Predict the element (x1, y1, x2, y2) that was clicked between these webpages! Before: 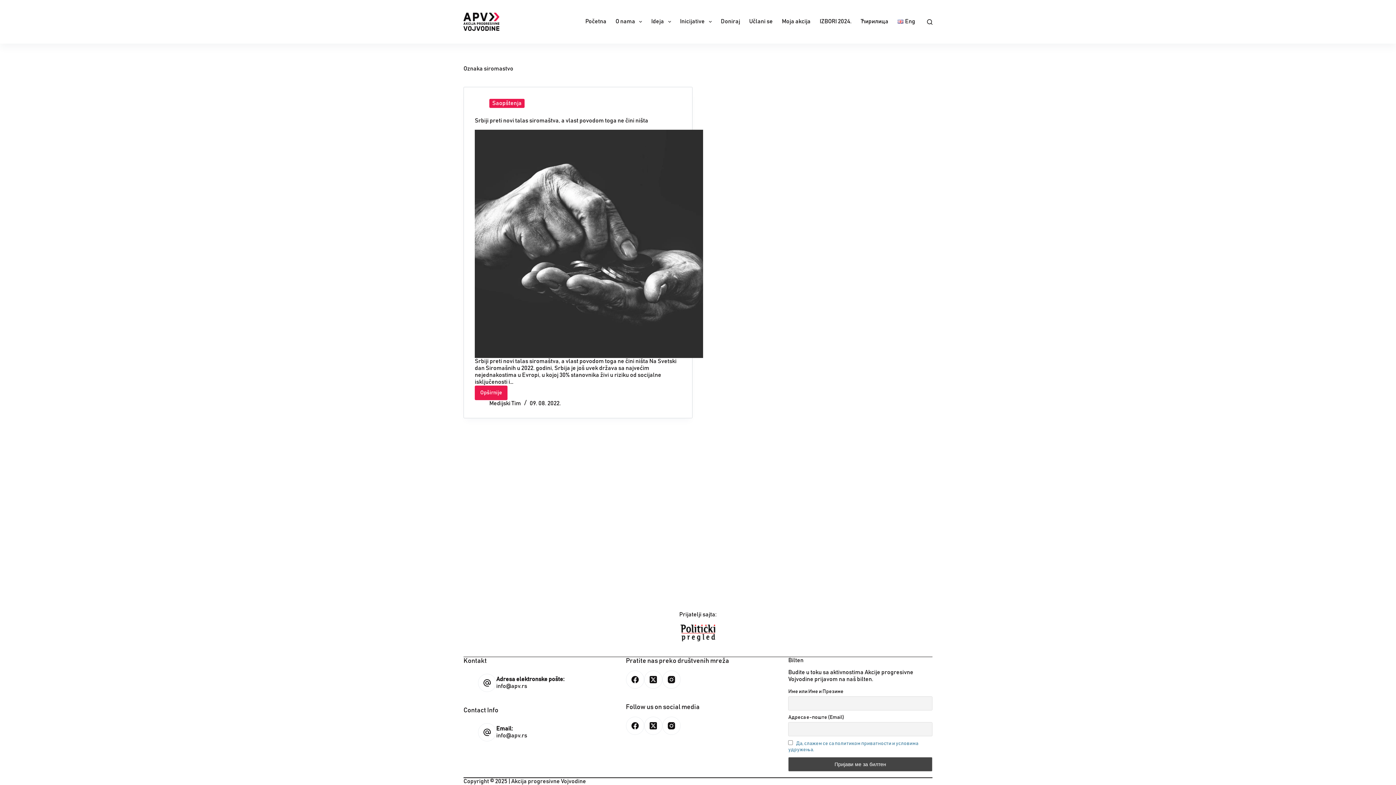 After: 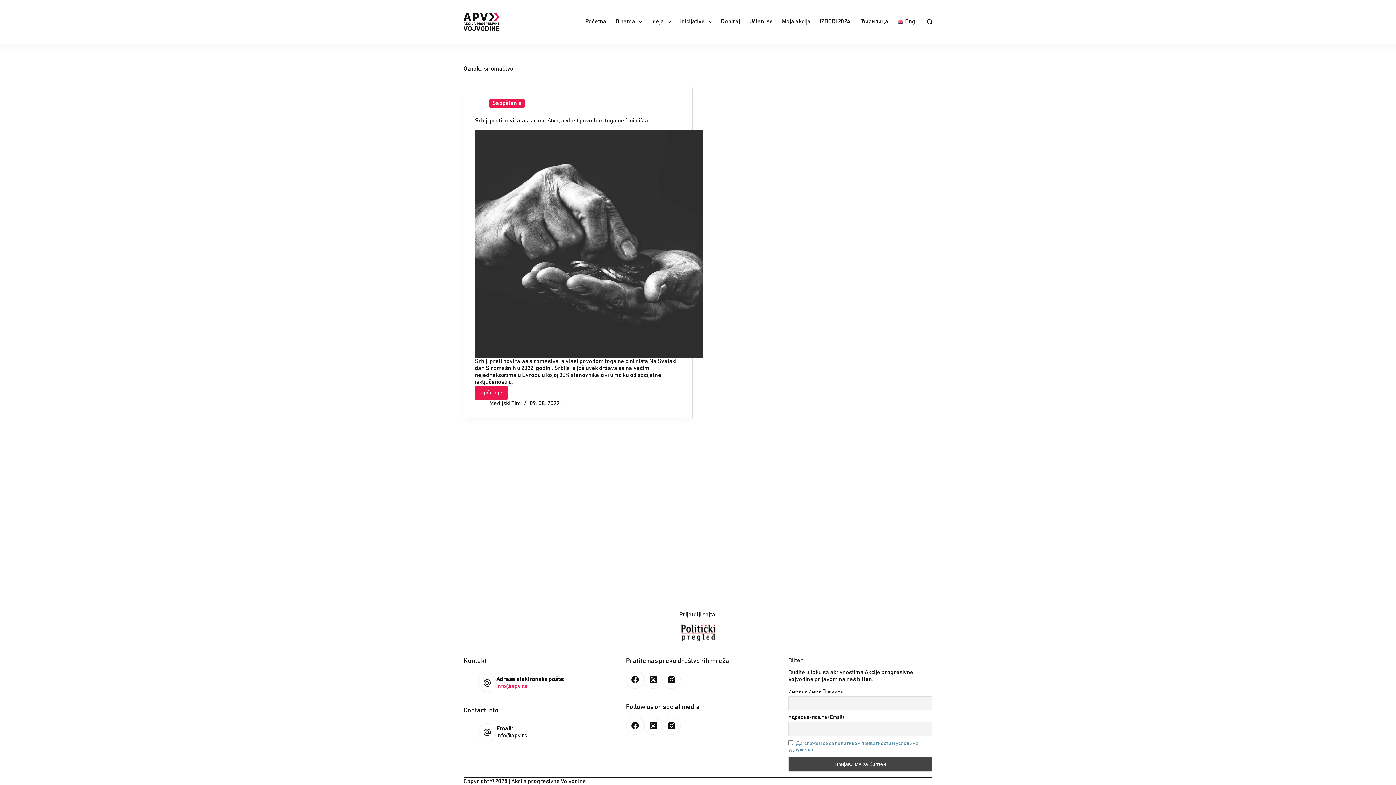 Action: bbox: (496, 683, 527, 689) label: info@apv.rs